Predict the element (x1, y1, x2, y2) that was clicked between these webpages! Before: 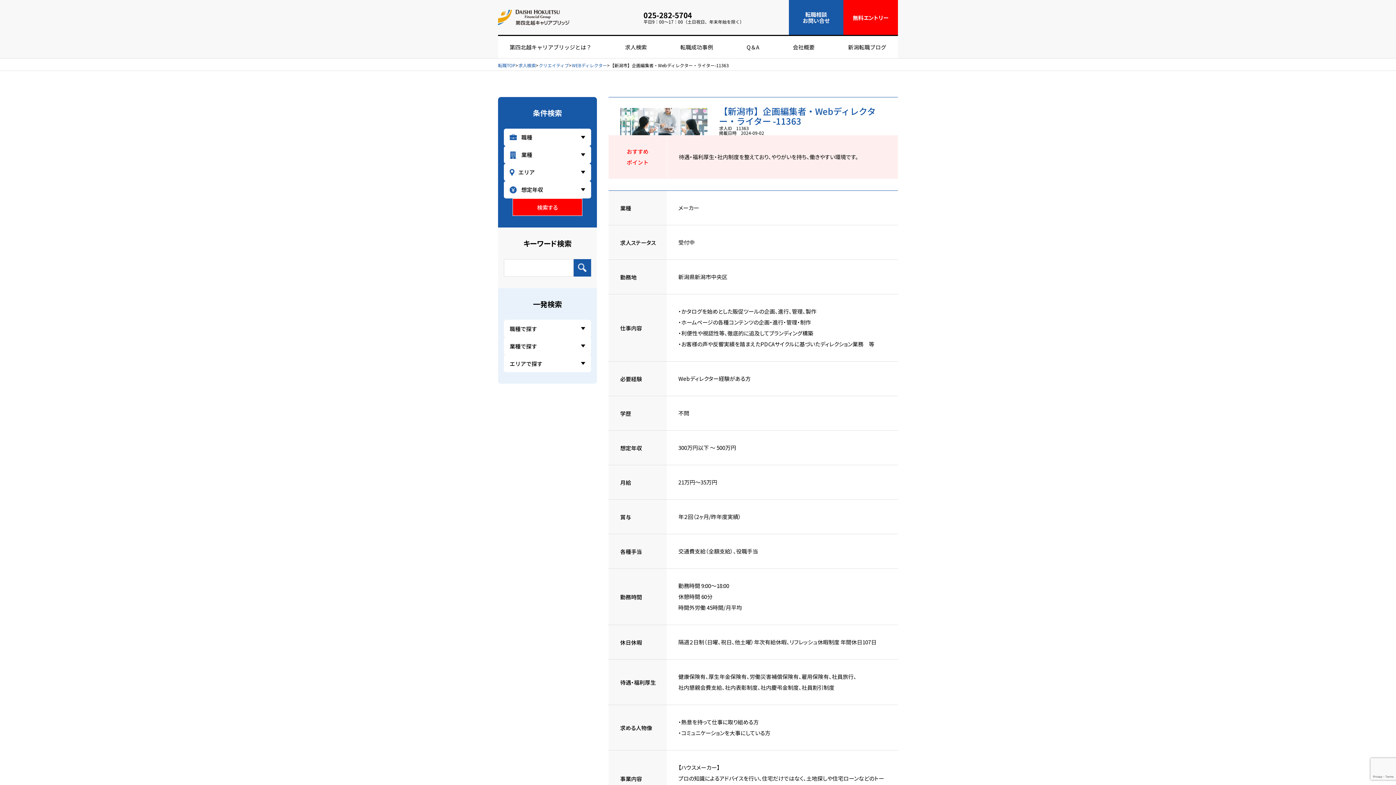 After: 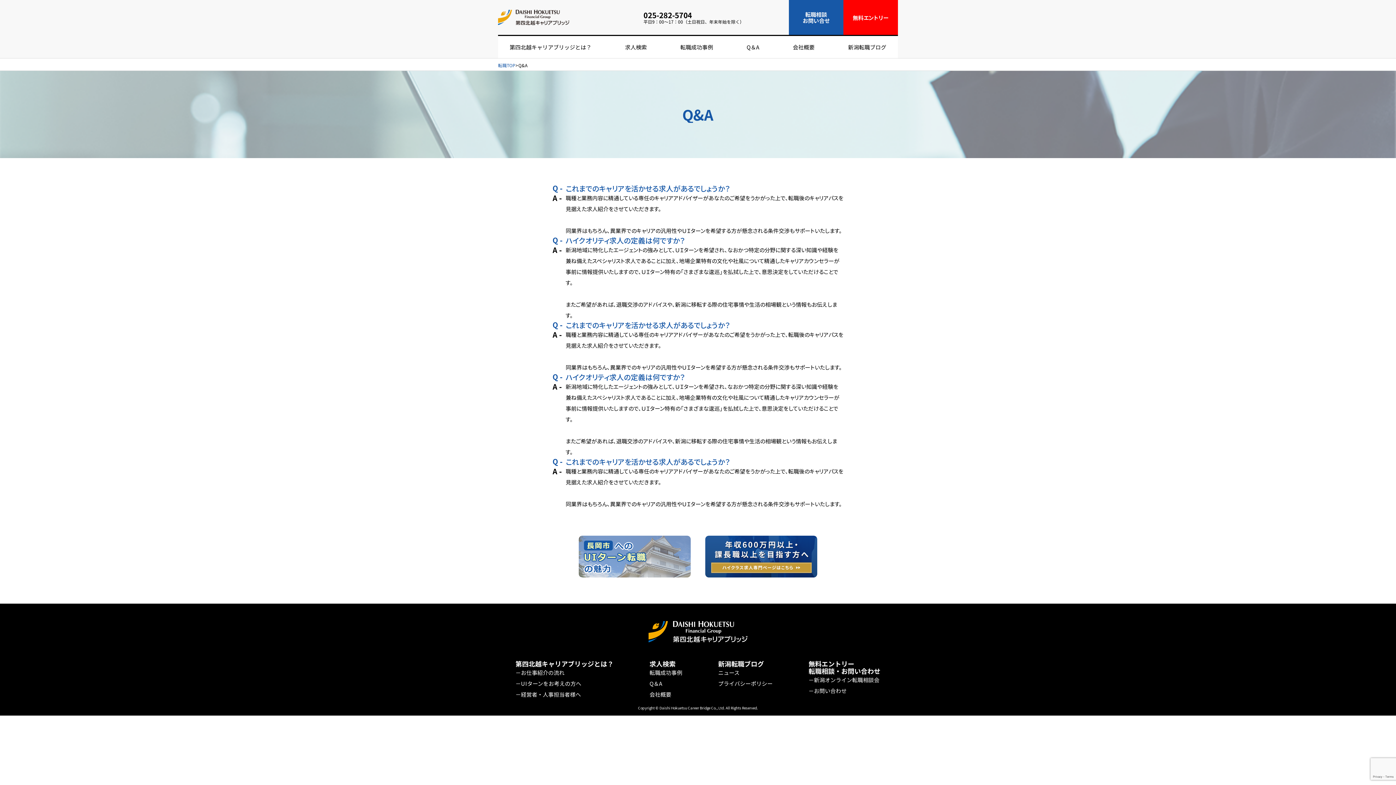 Action: label: Q＆A bbox: (740, 43, 765, 50)